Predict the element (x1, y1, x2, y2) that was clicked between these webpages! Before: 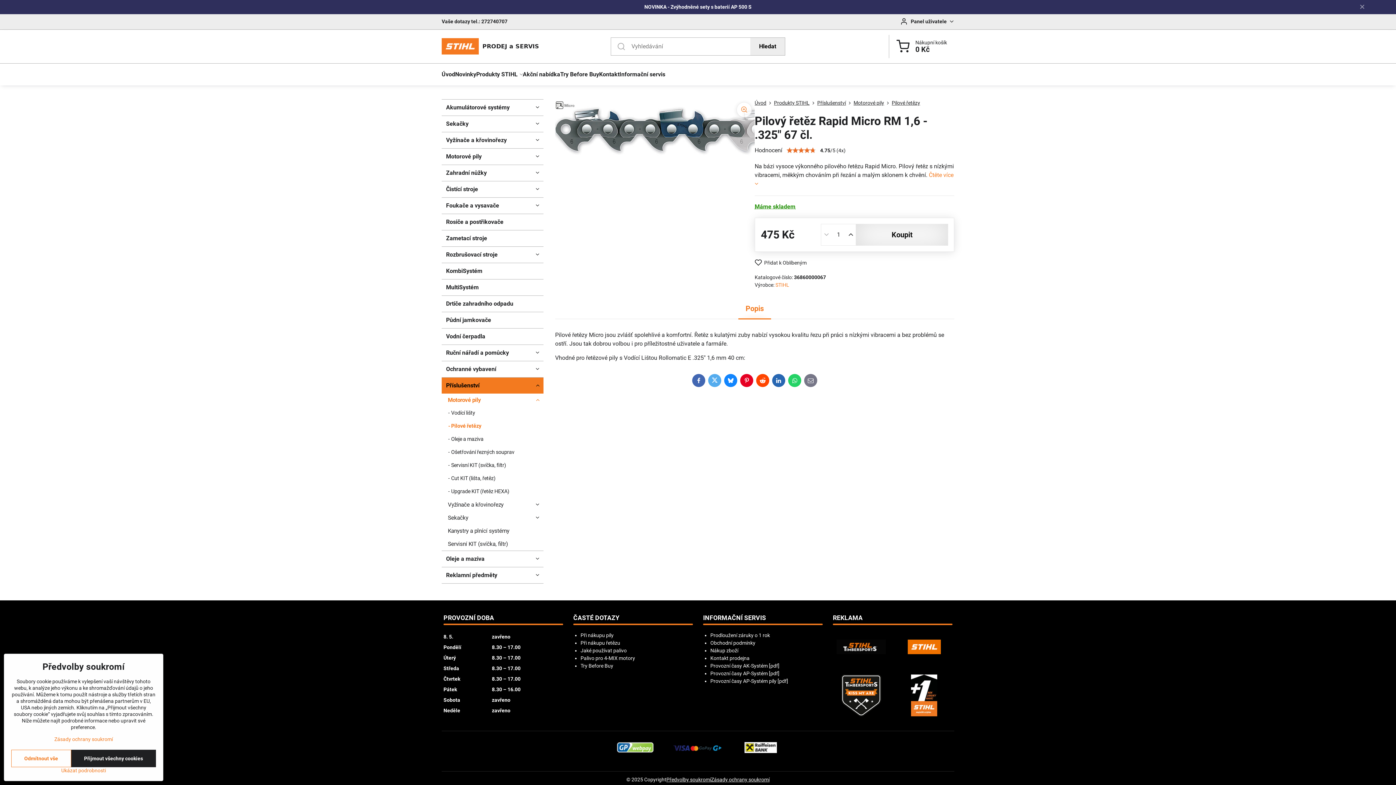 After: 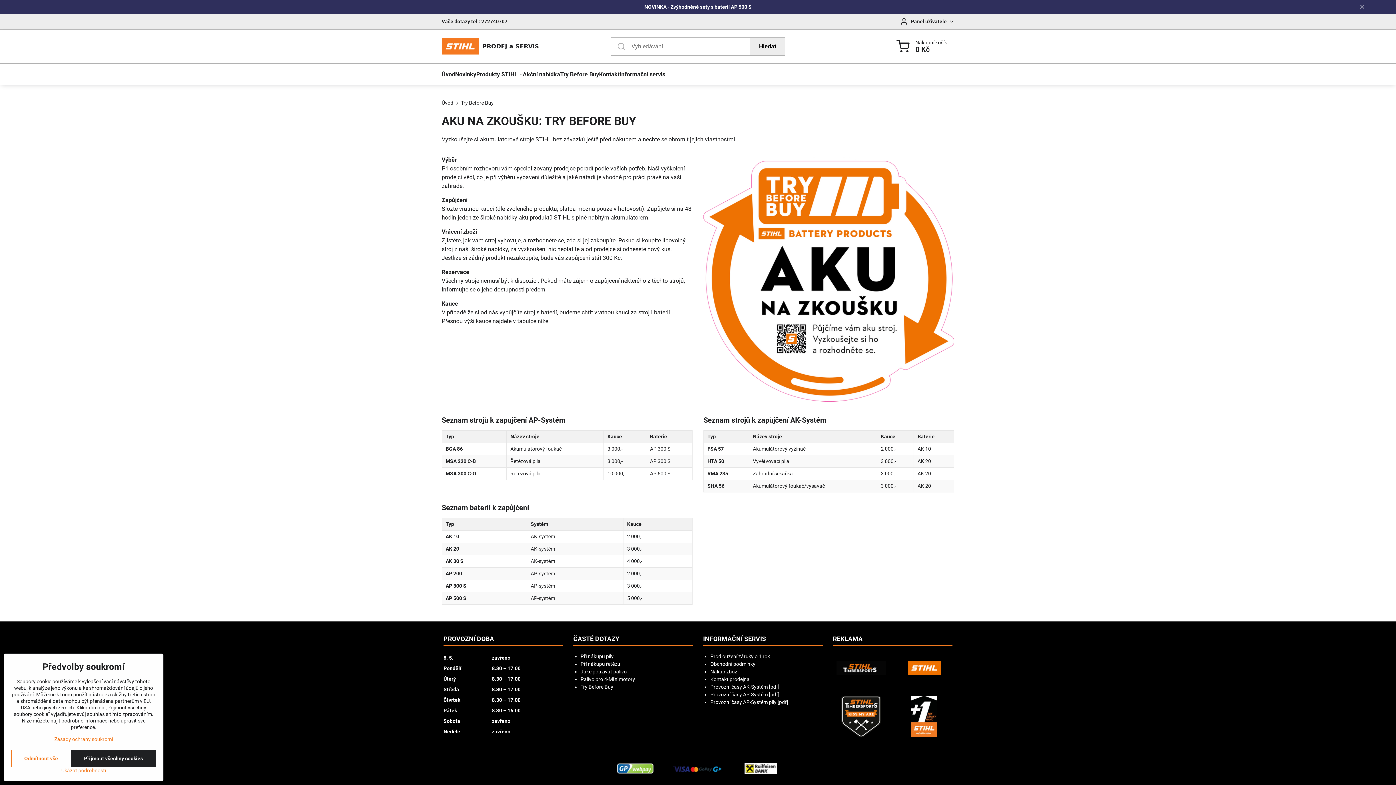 Action: bbox: (580, 663, 613, 669) label: Try Before Buy